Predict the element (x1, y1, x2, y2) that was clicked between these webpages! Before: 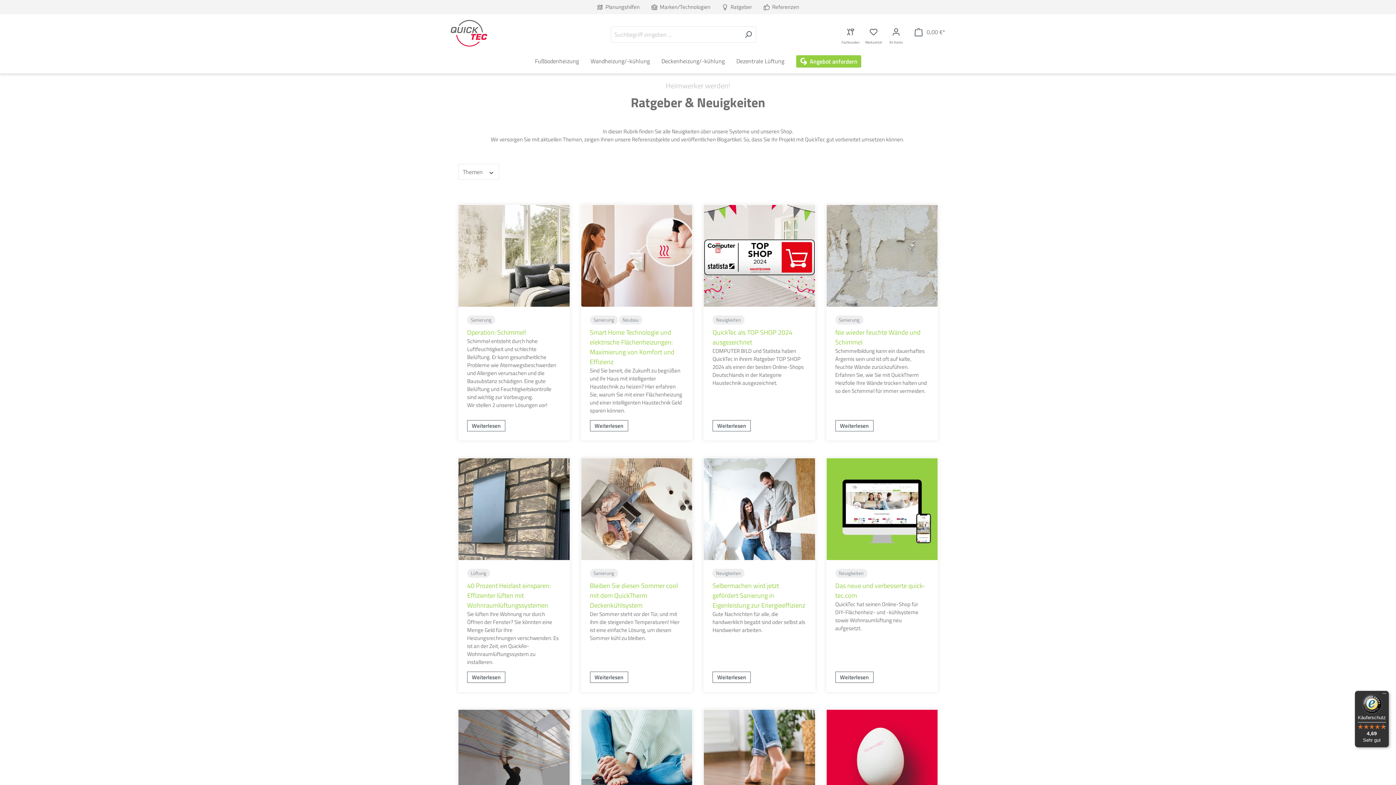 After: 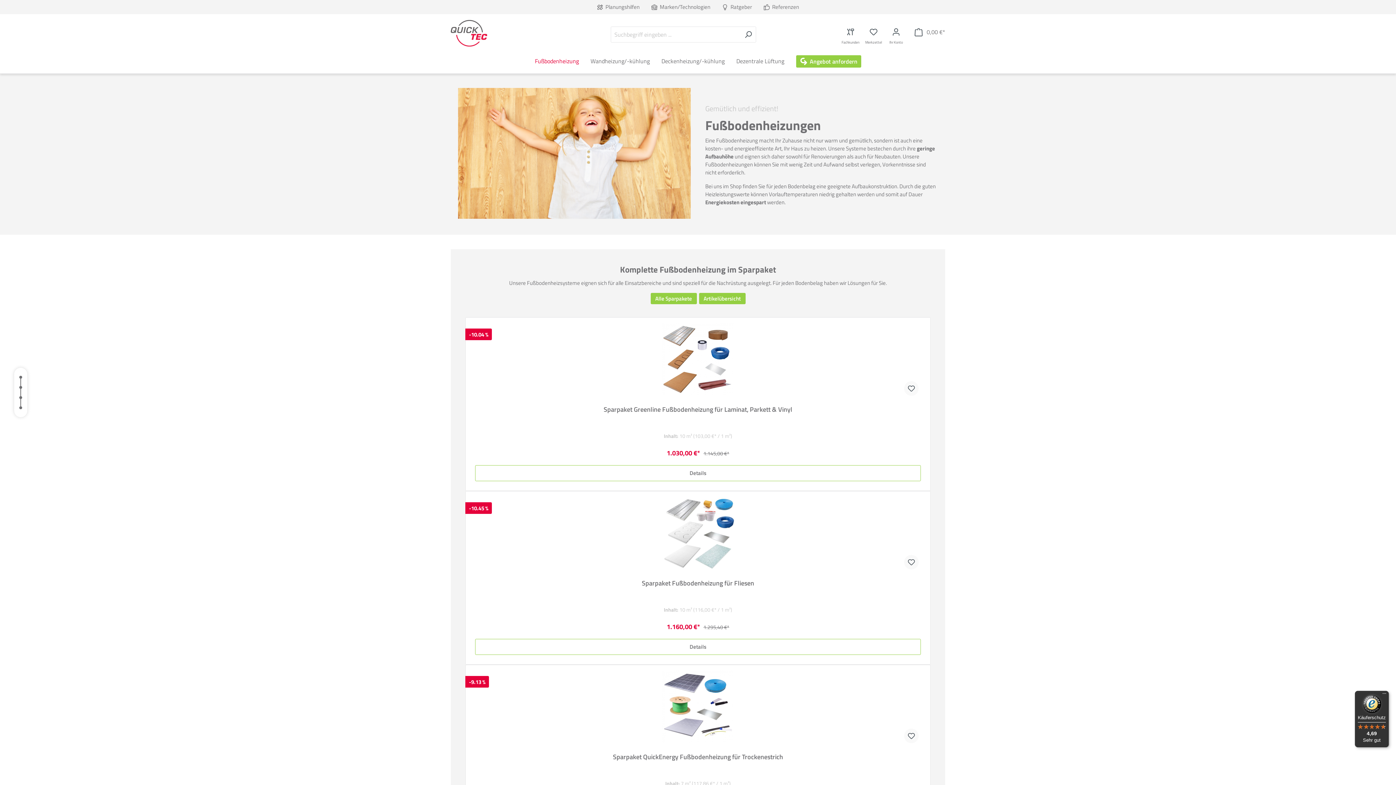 Action: bbox: (529, 56, 584, 72) label: Fußbodenheizung